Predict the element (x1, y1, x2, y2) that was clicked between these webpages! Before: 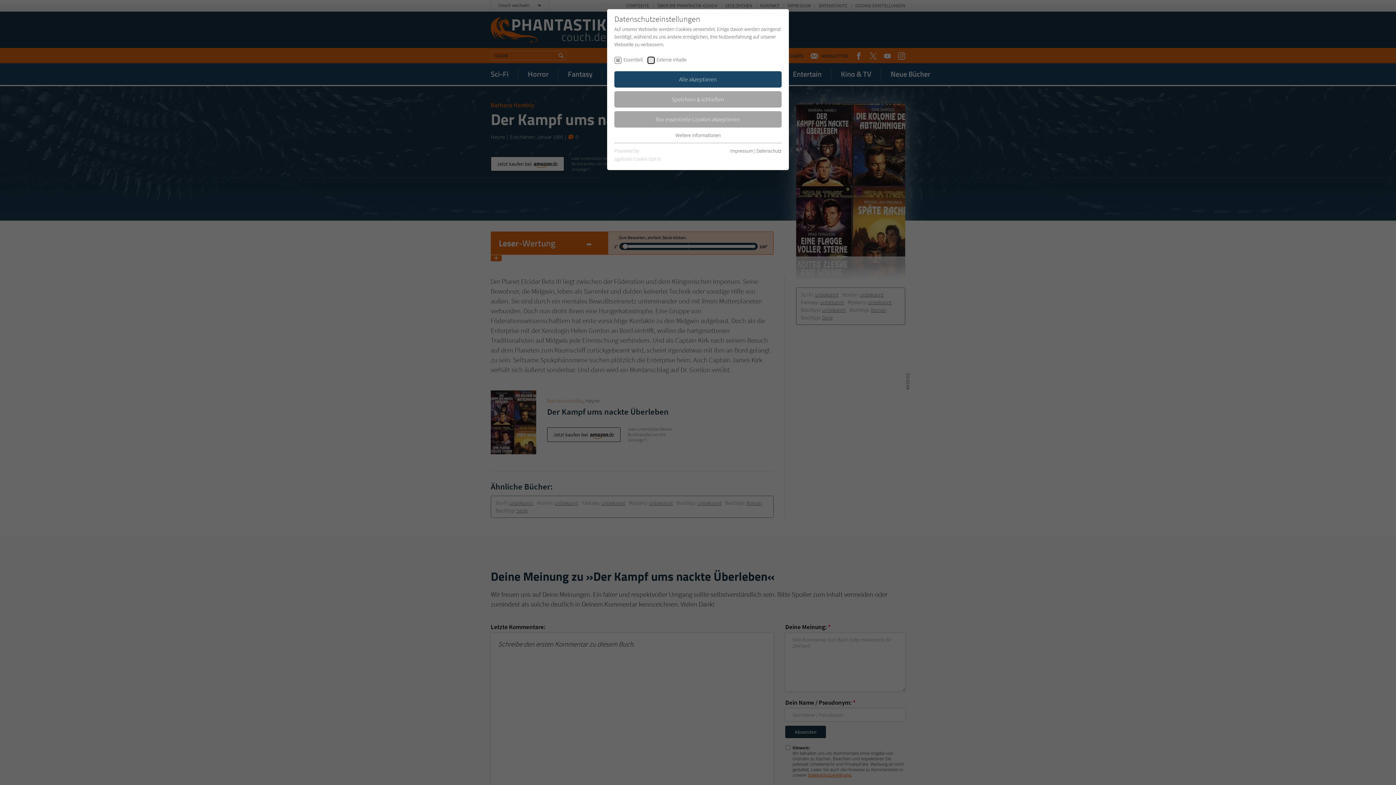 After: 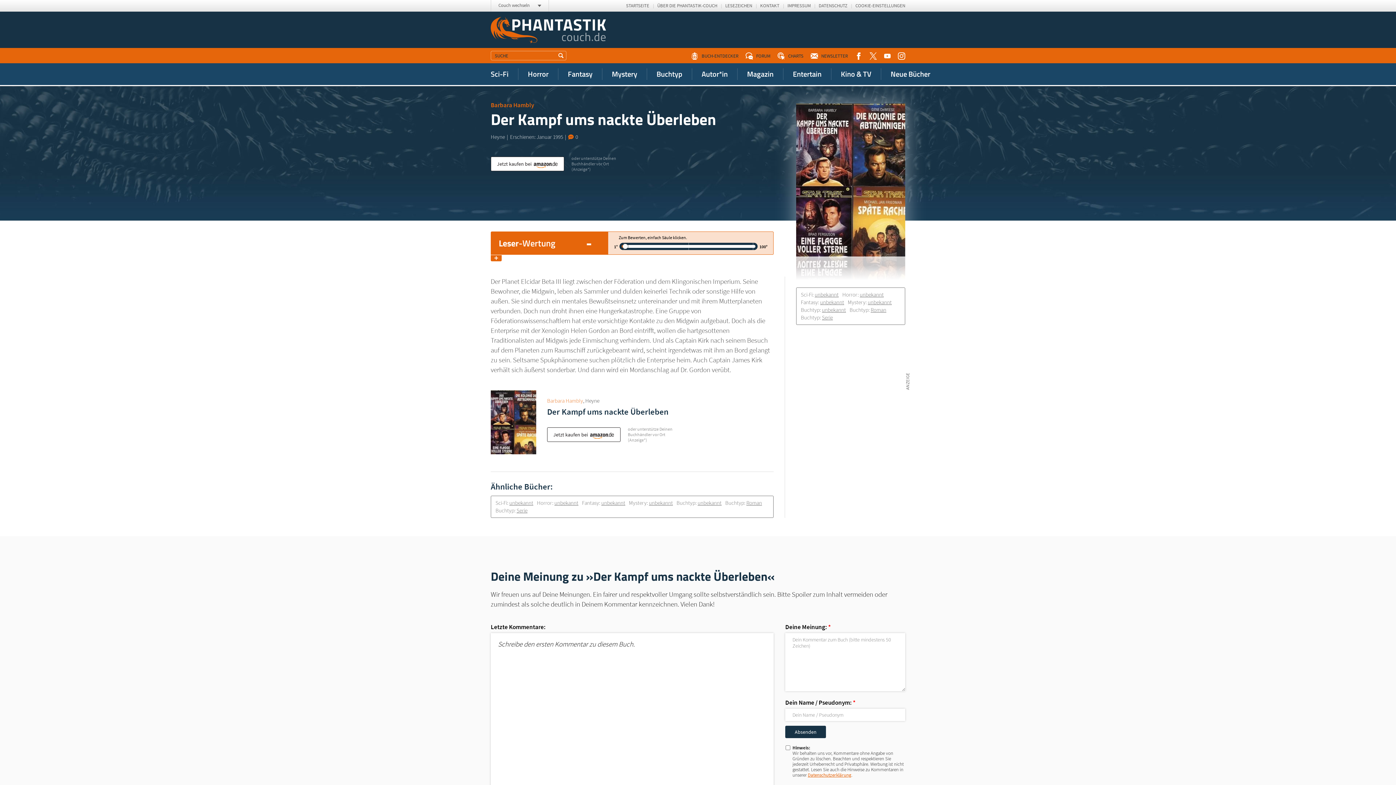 Action: bbox: (614, 111, 781, 127) label: Nur essentielle Cookies akzeptieren